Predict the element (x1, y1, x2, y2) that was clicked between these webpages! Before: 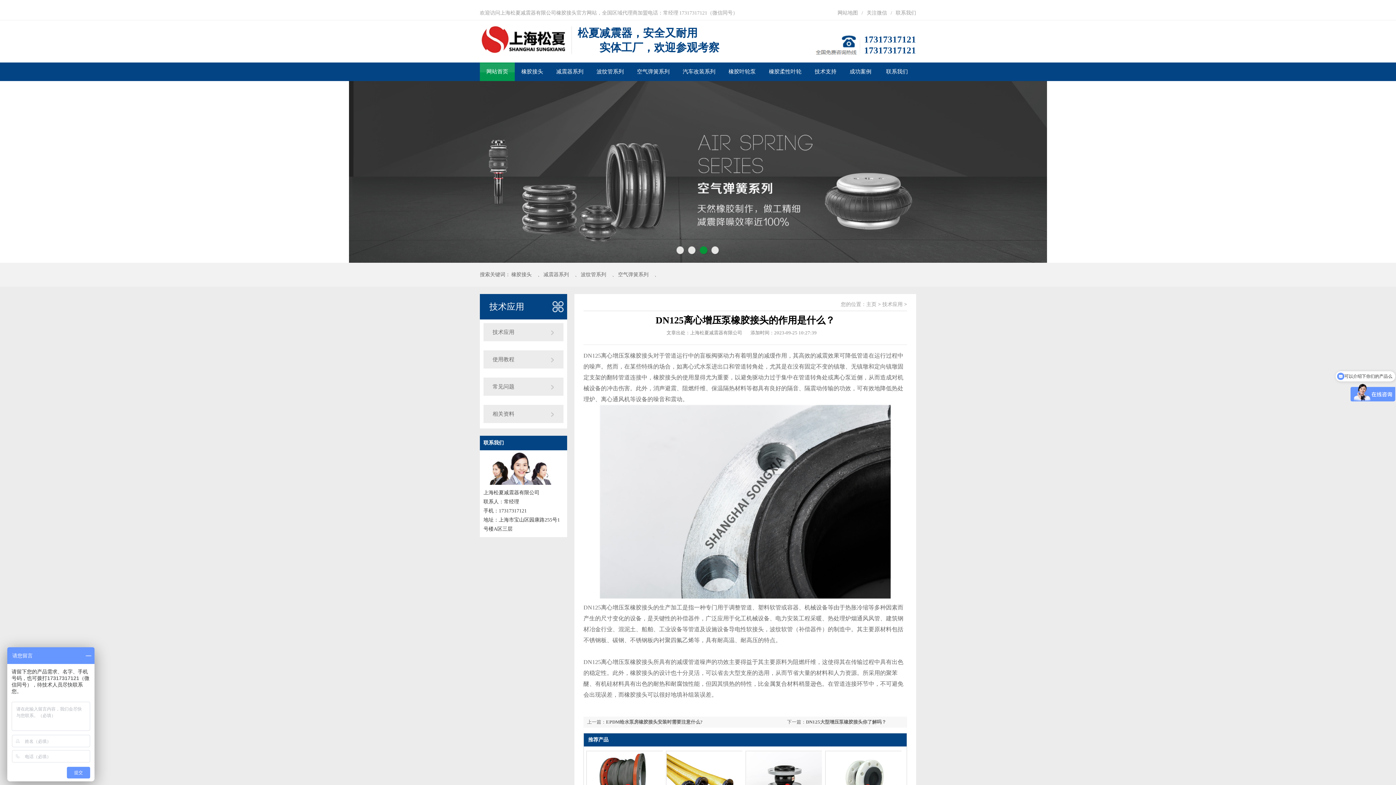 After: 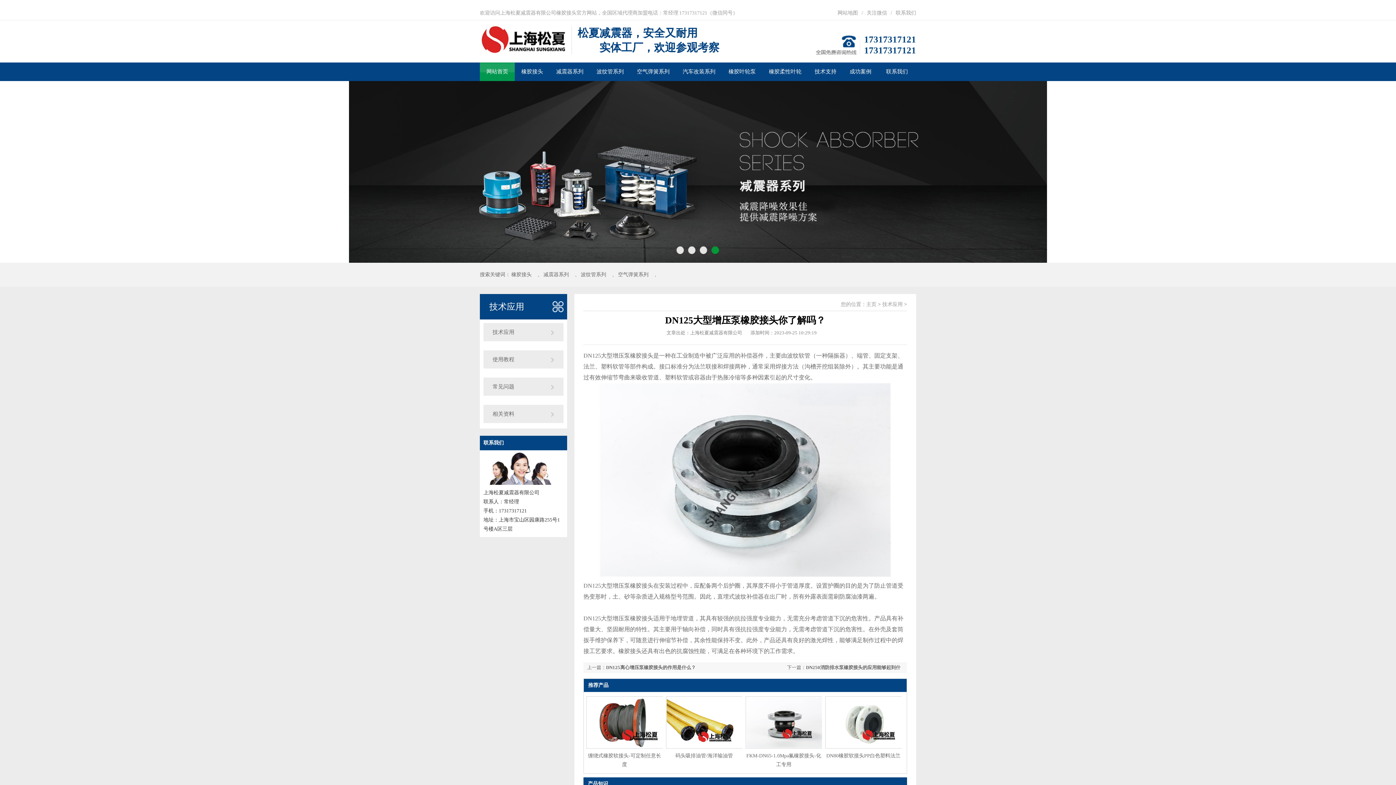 Action: label: DN125大型增压泵橡胶接头你了解吗？ bbox: (806, 719, 886, 725)